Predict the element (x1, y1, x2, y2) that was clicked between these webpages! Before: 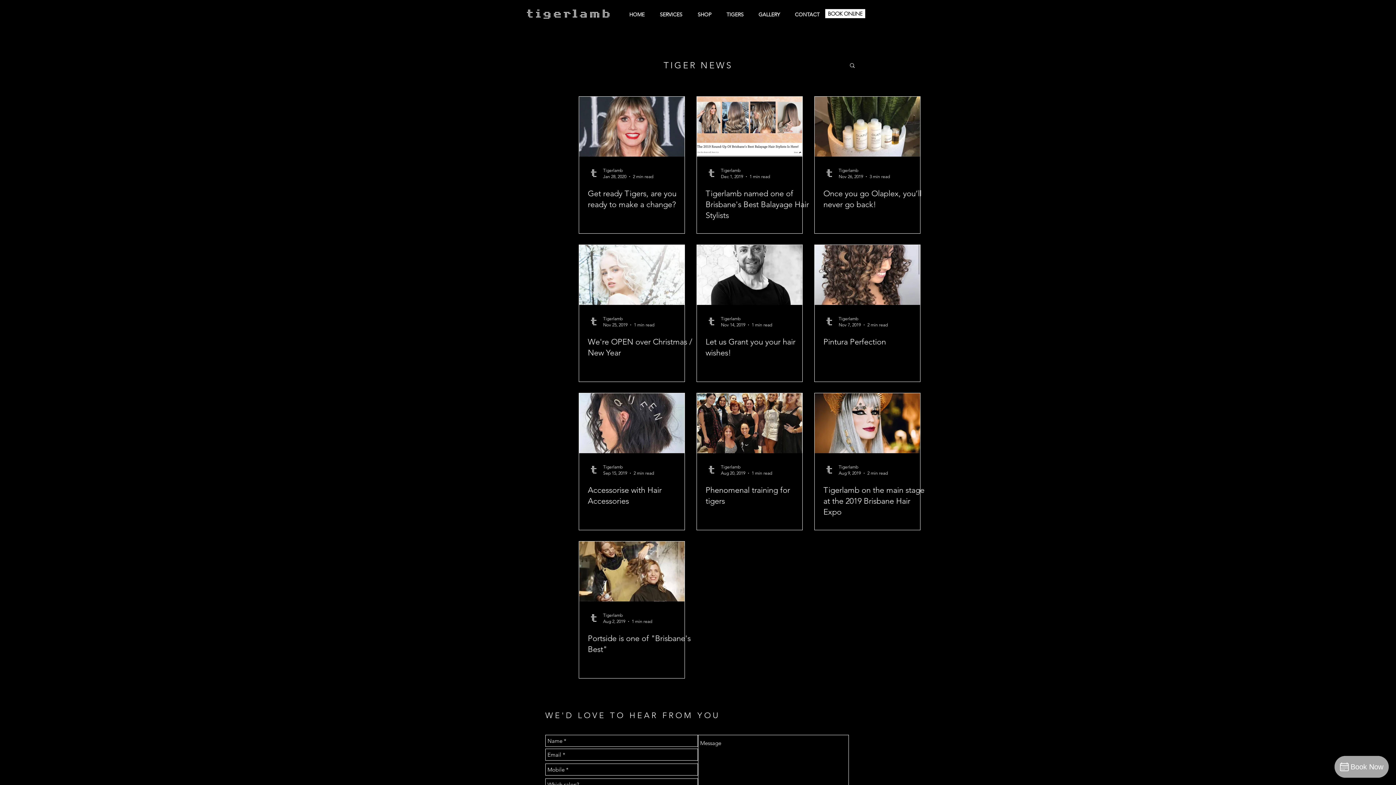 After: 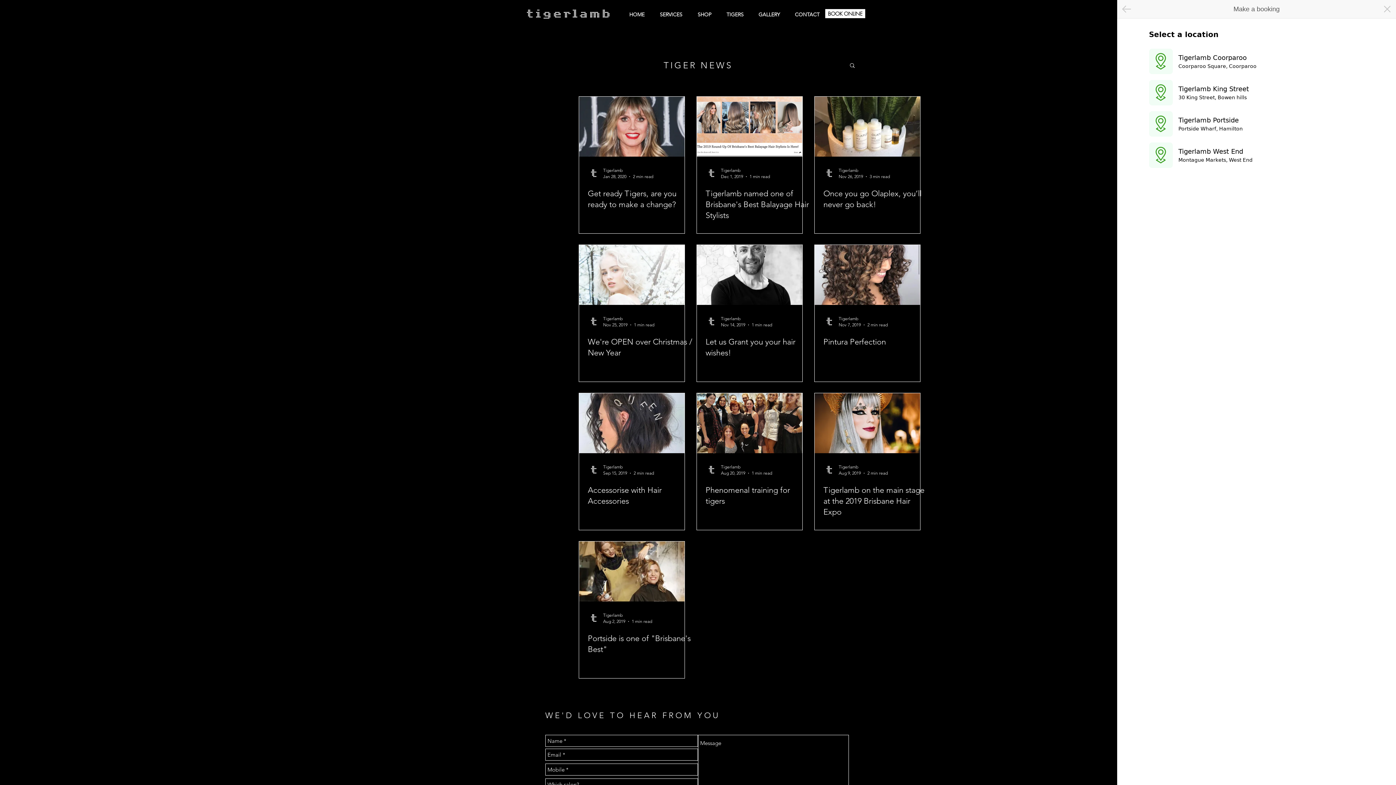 Action: bbox: (1334, 756, 1389, 778) label: Book Now